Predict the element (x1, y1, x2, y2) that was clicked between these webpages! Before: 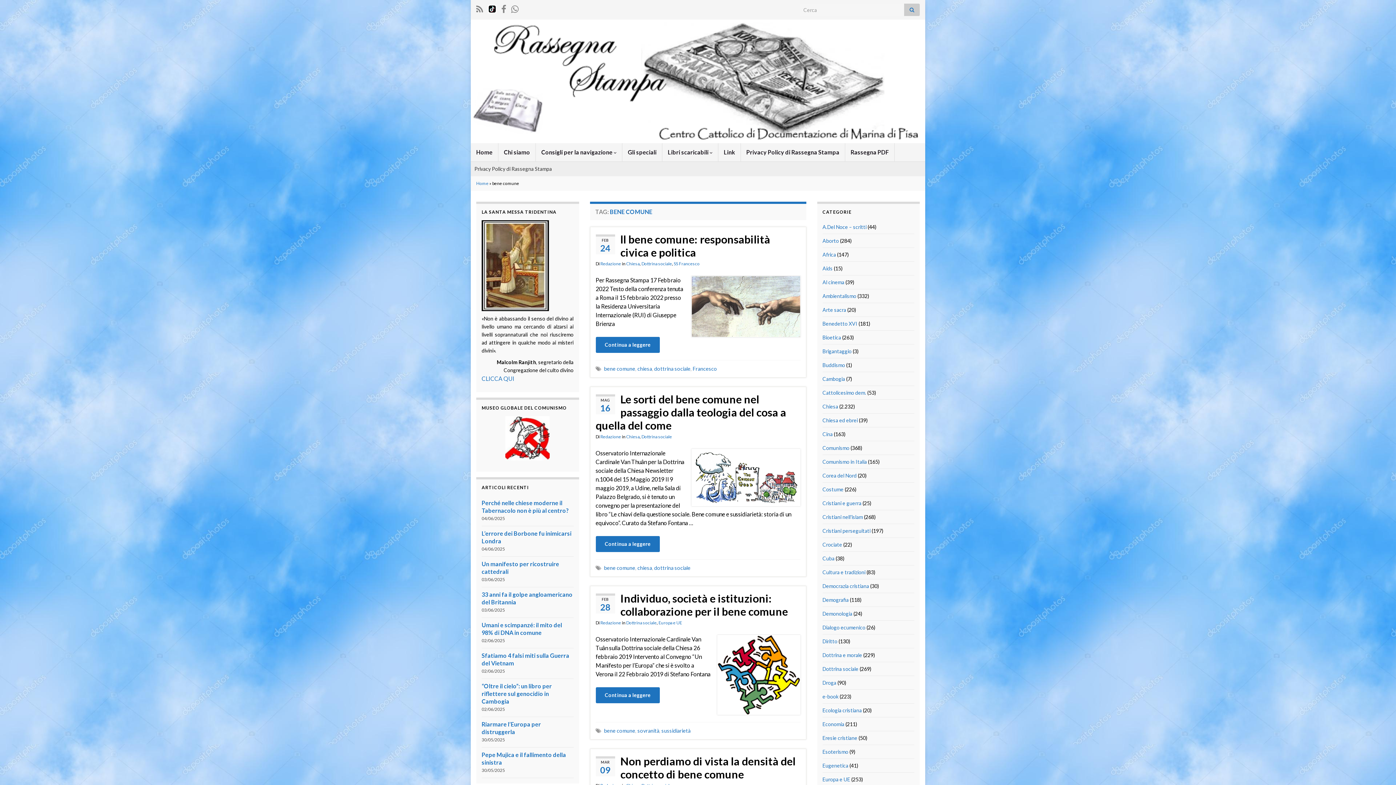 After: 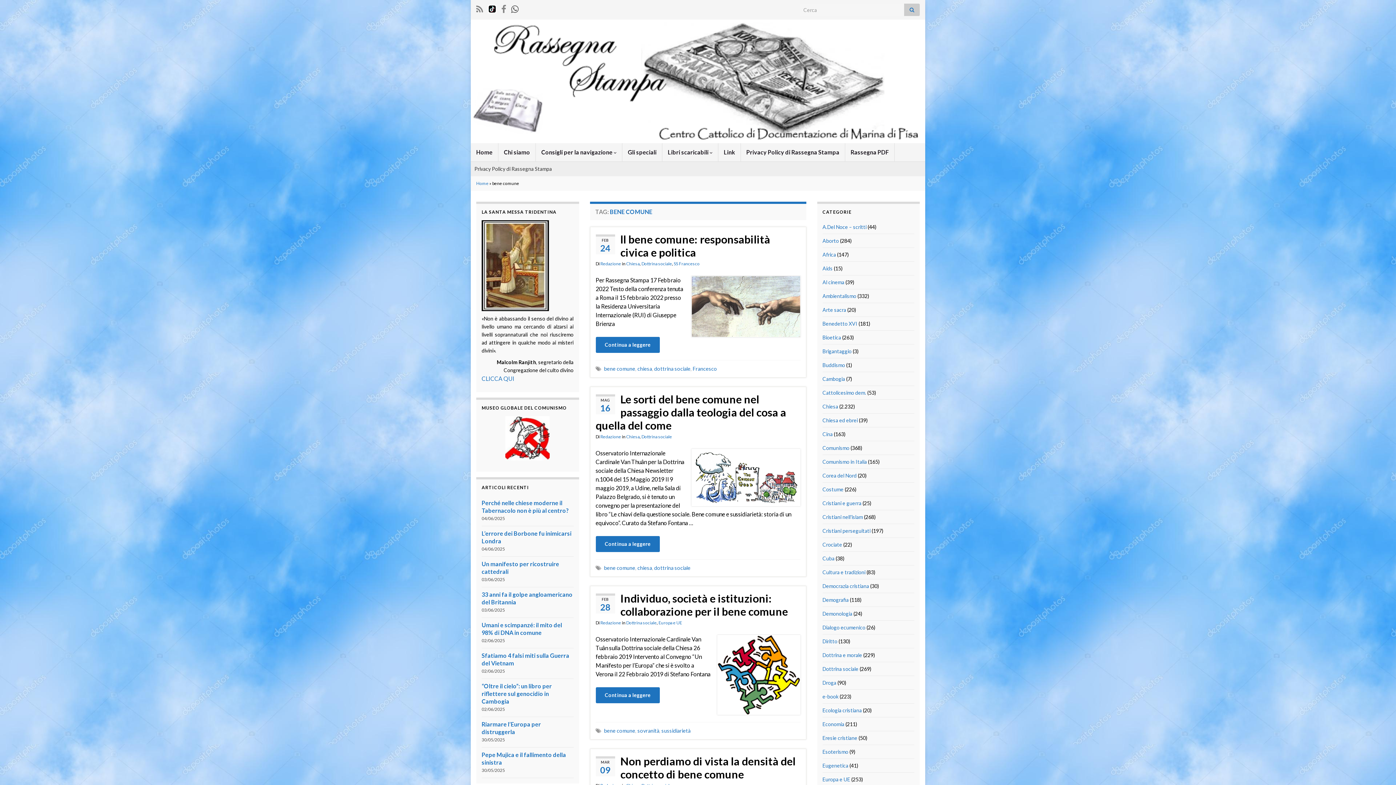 Action: bbox: (511, 2, 518, 13)